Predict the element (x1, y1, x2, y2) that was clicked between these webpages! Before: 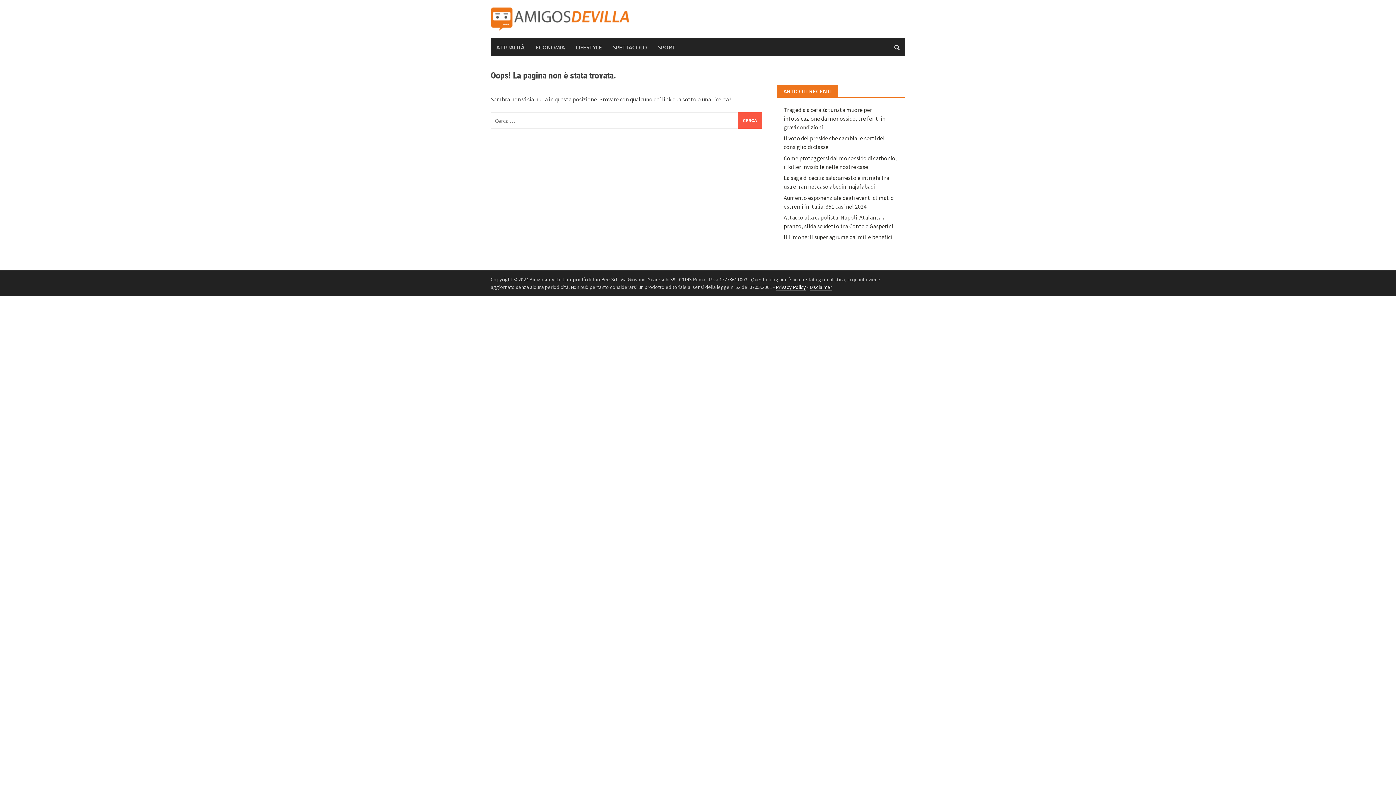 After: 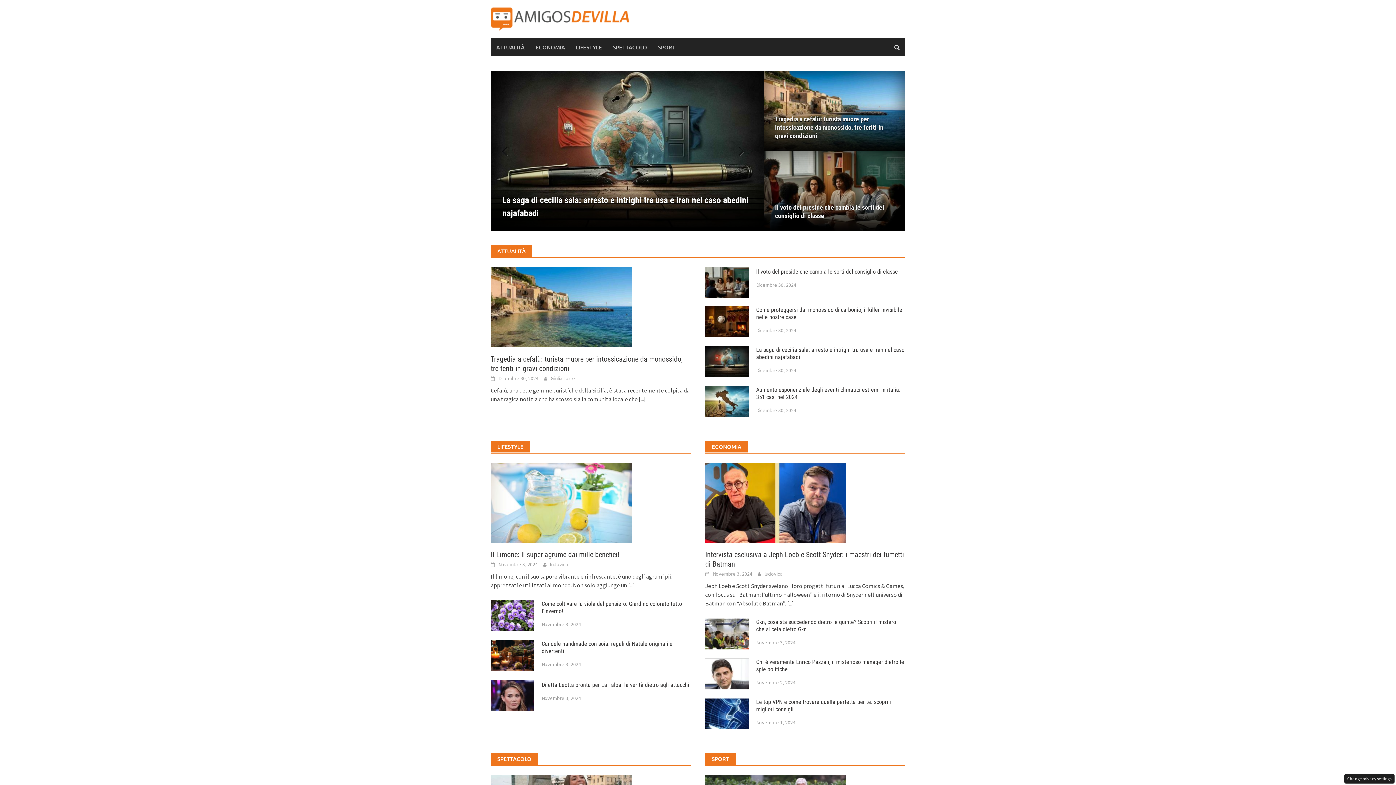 Action: bbox: (490, 14, 630, 21)